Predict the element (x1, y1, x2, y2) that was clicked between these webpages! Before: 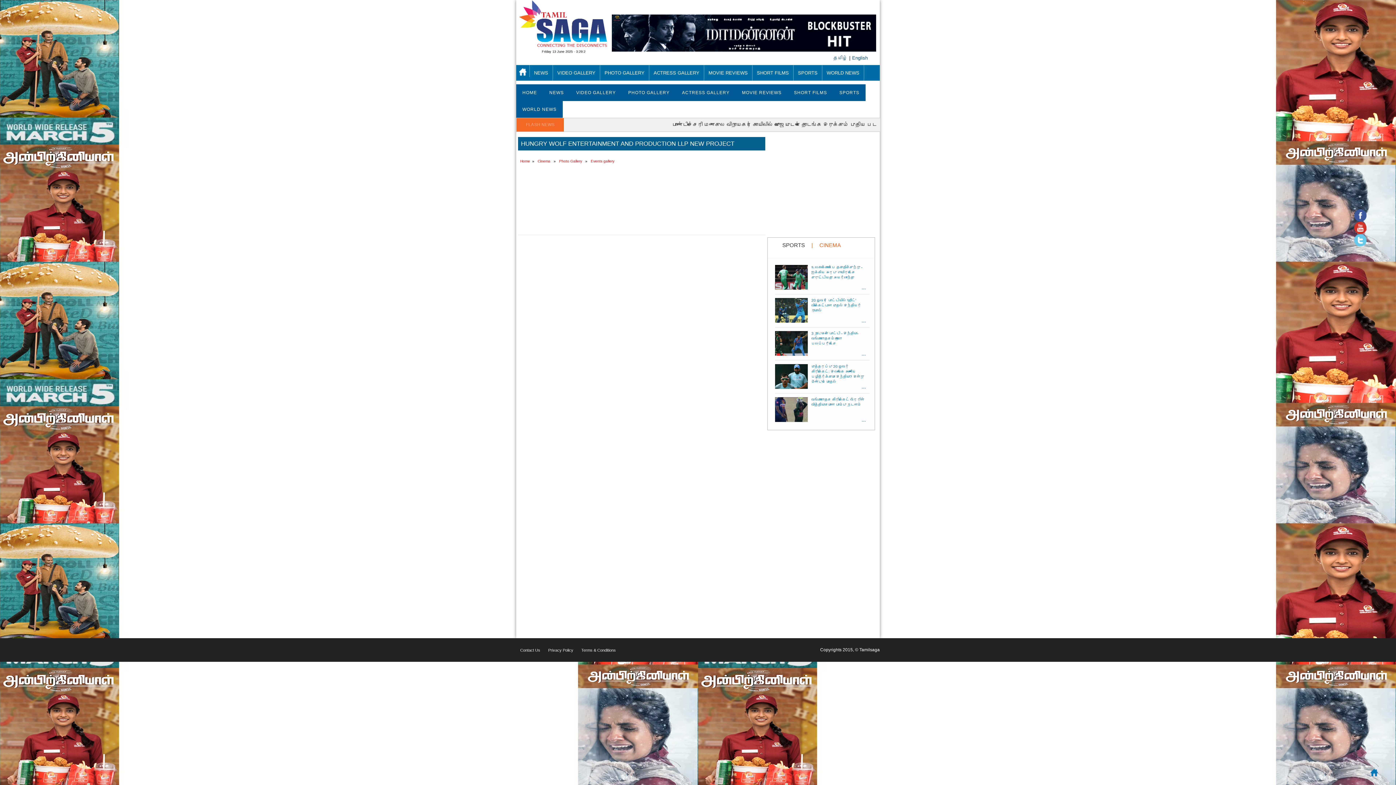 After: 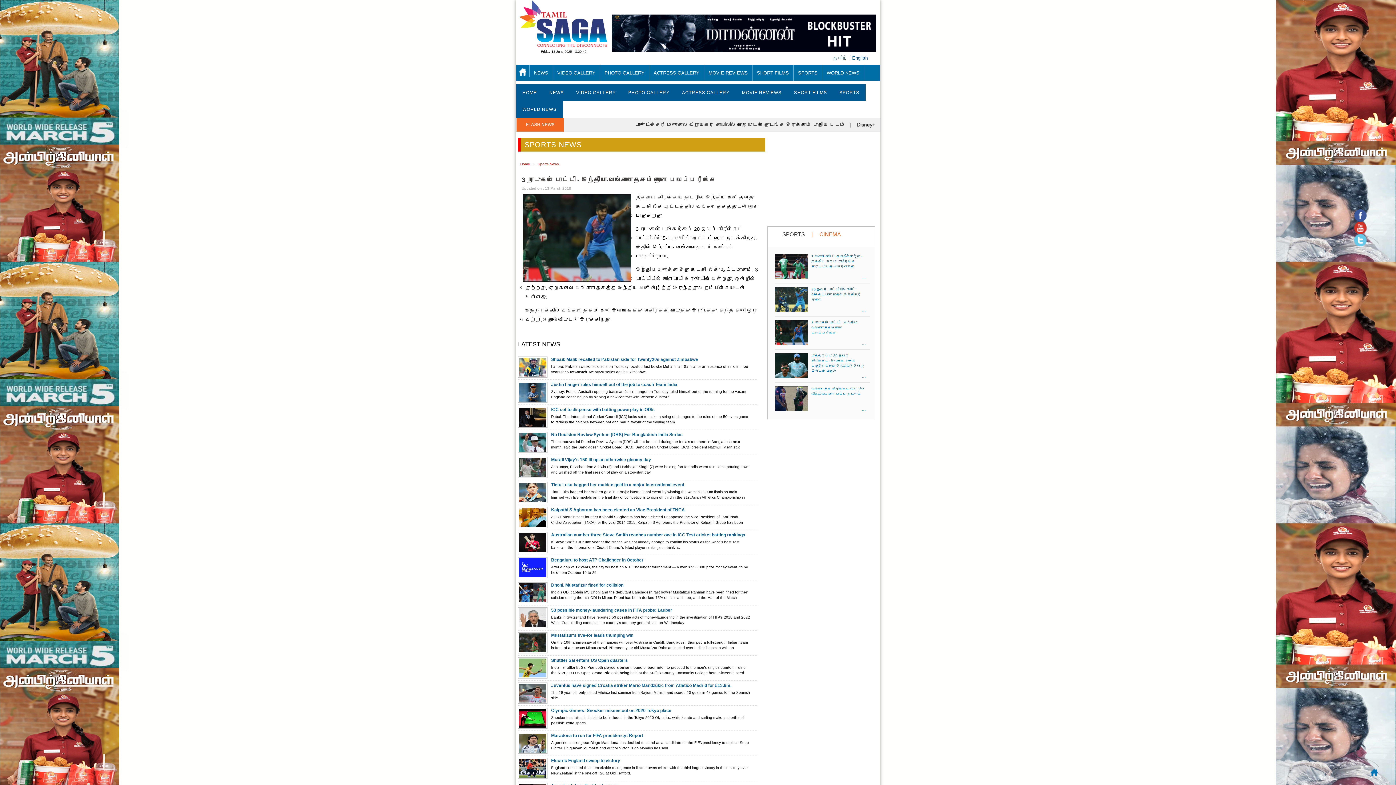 Action: bbox: (775, 331, 808, 357)